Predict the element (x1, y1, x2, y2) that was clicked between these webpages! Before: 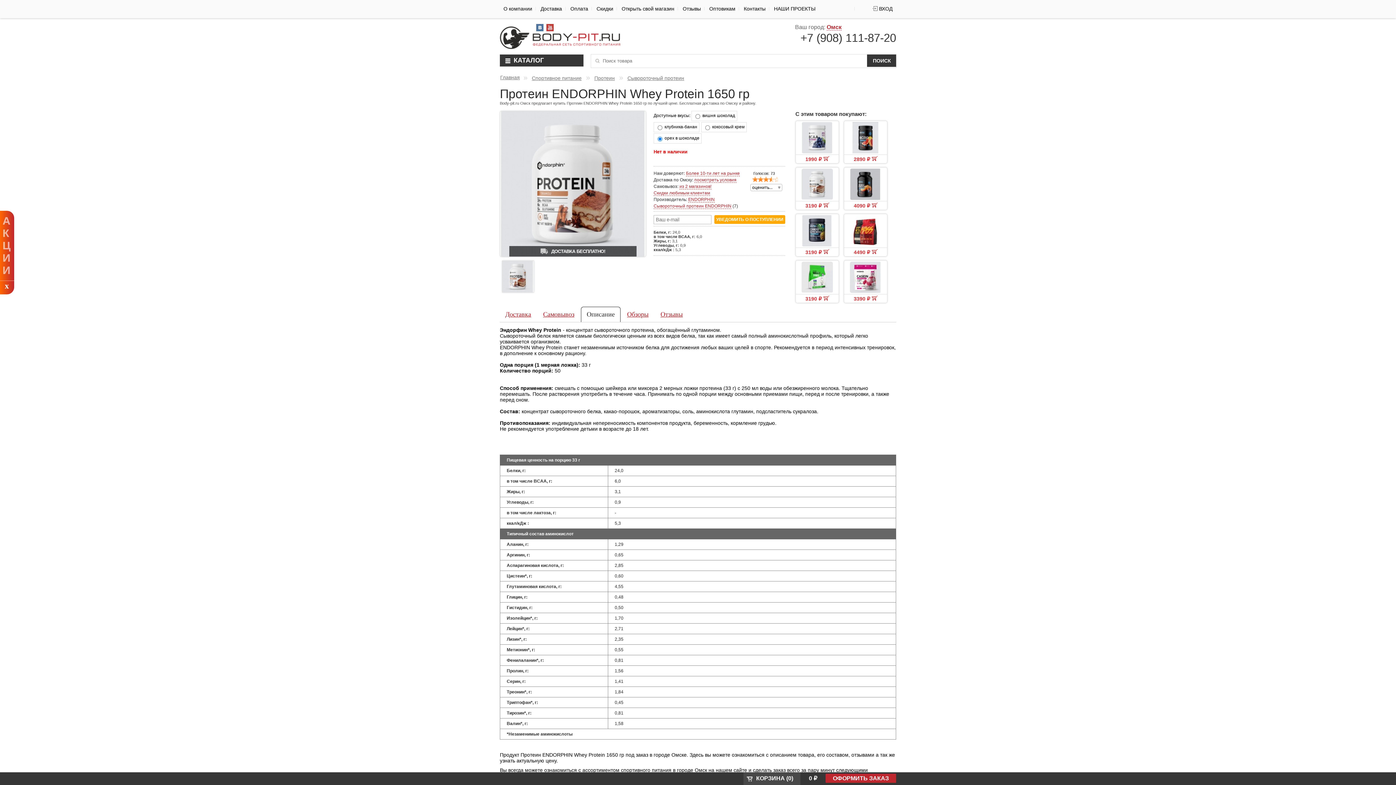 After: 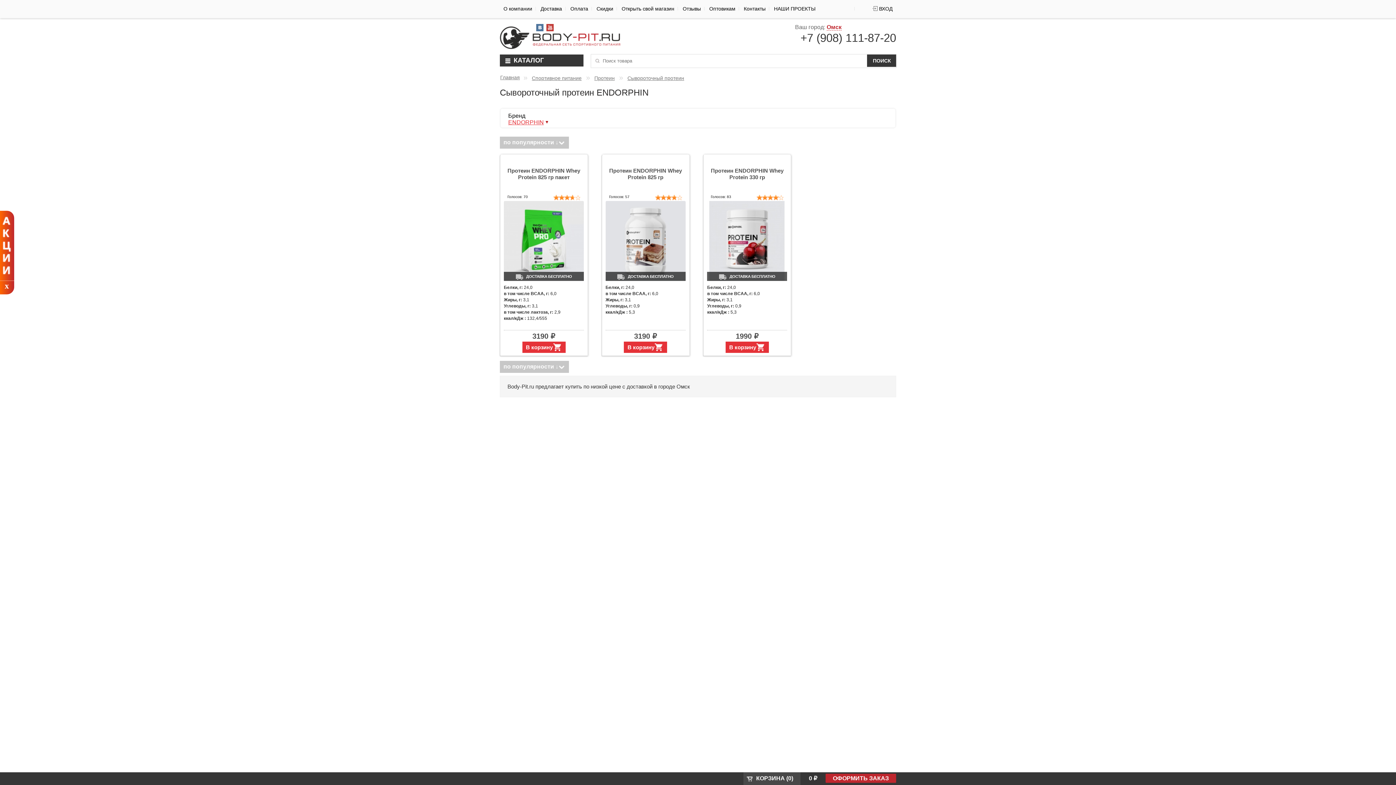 Action: label: Сывороточный протеин ENDORPHIN bbox: (653, 203, 731, 209)